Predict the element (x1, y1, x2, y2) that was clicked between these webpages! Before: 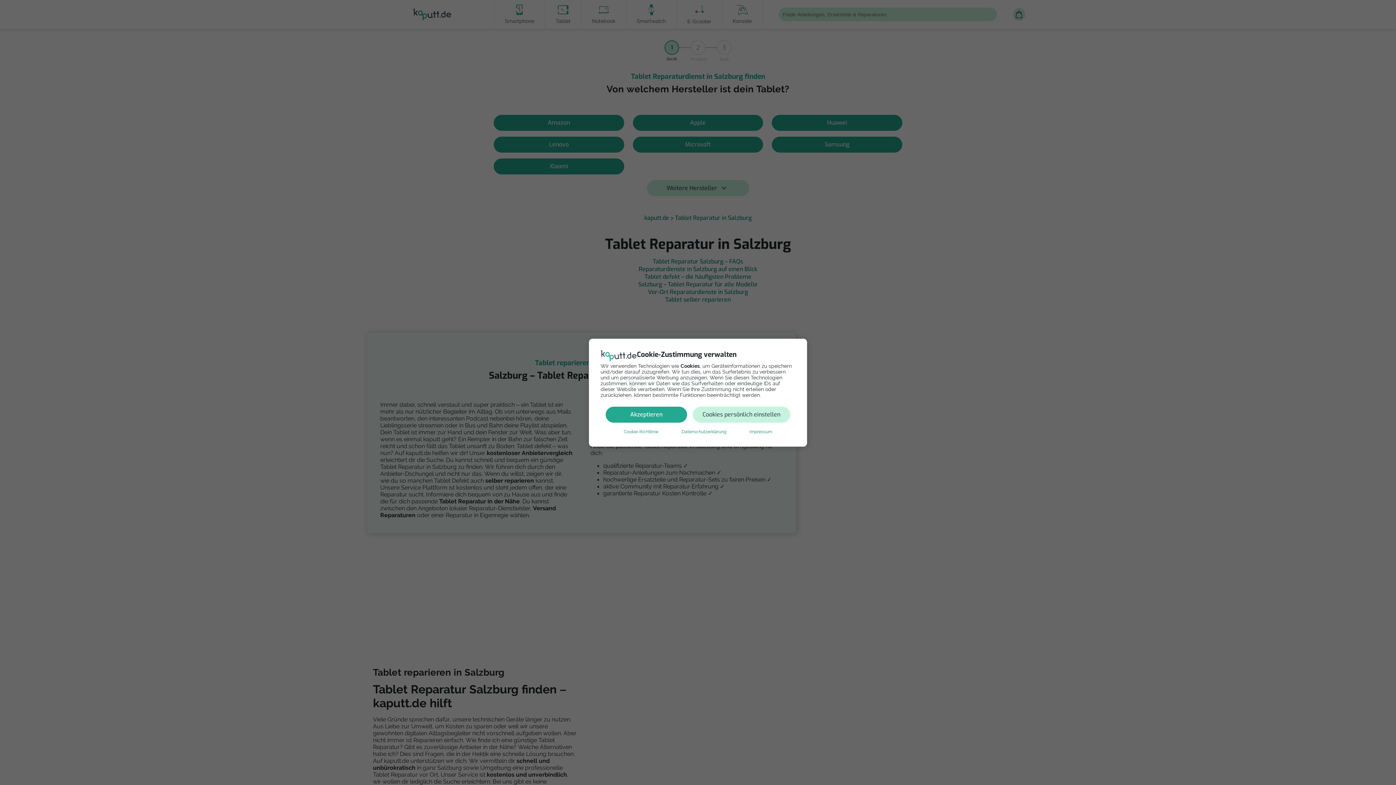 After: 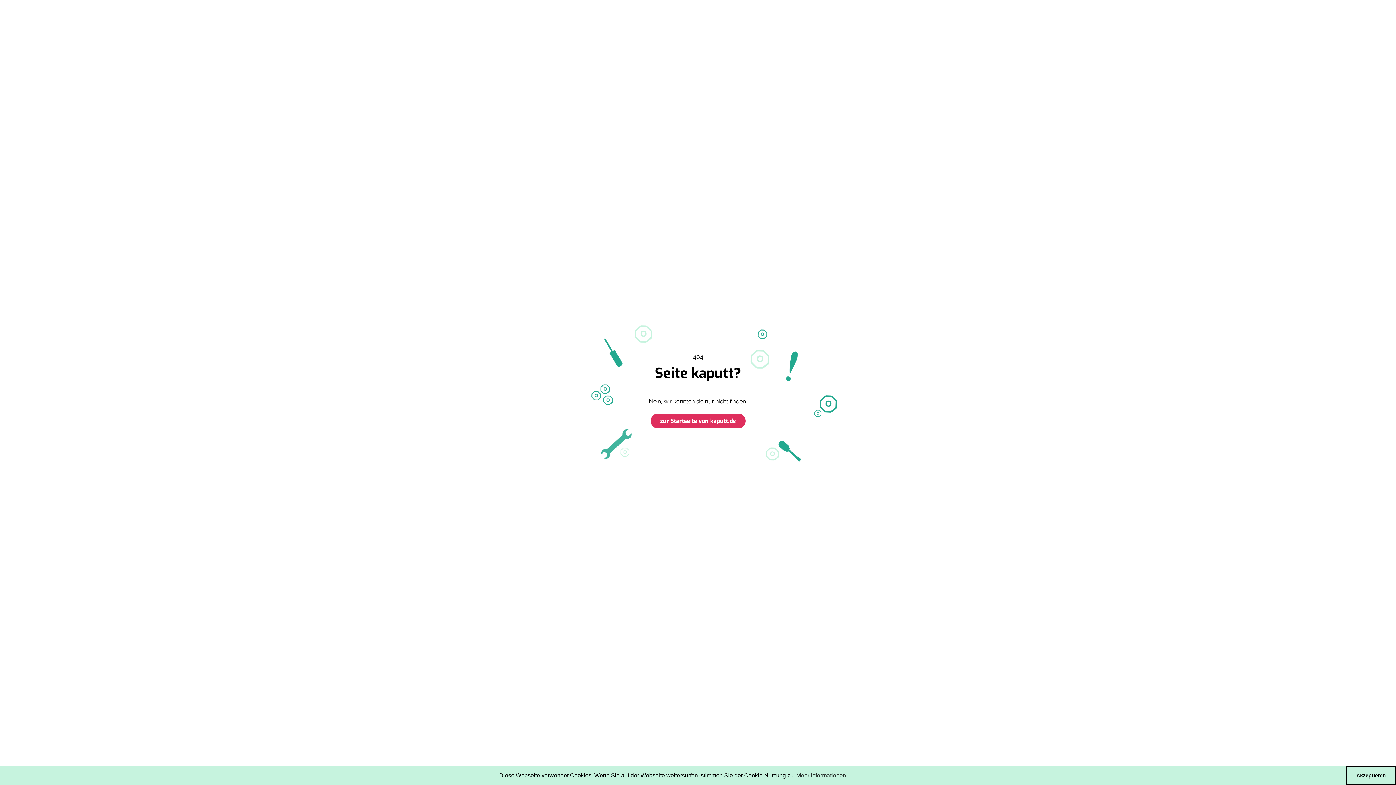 Action: label: Cookie-Richtlinie bbox: (624, 428, 658, 435)